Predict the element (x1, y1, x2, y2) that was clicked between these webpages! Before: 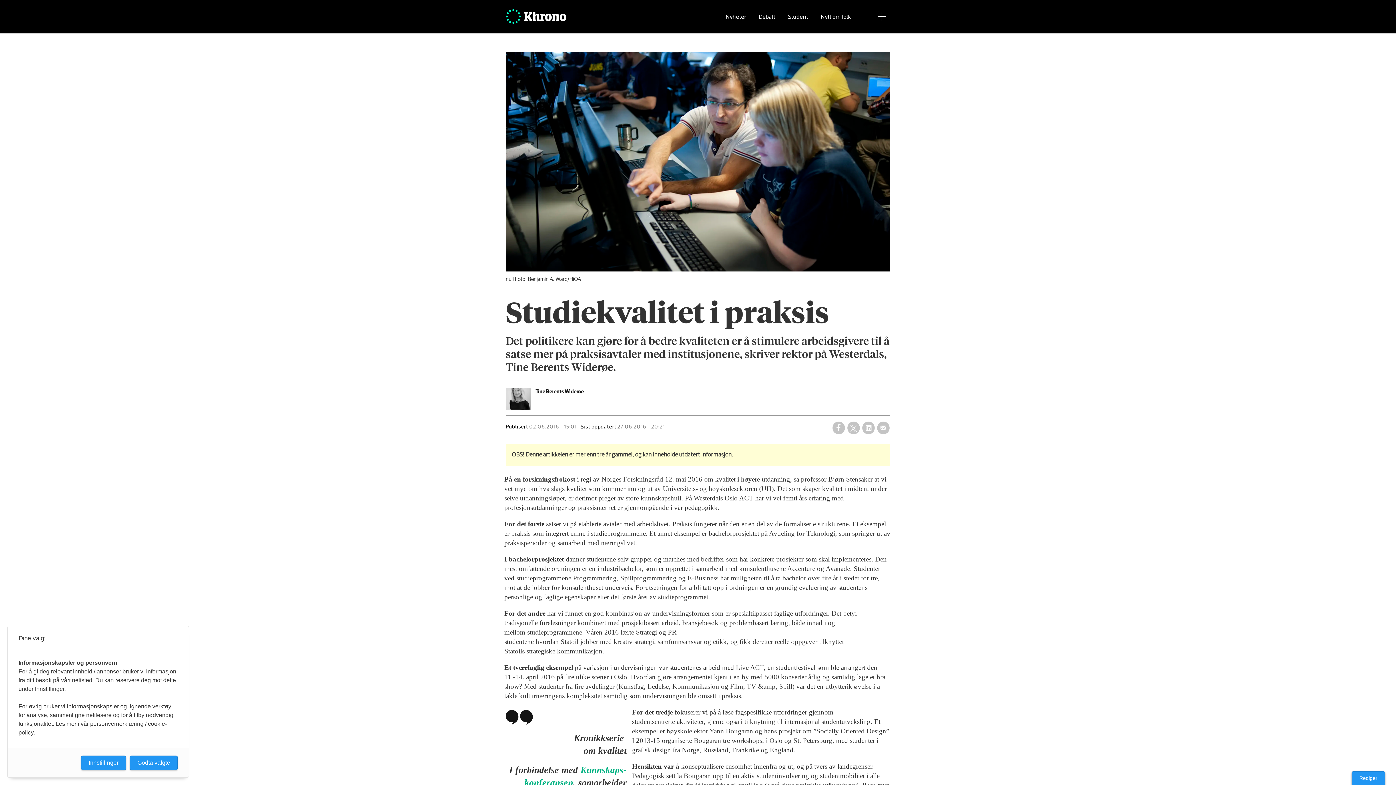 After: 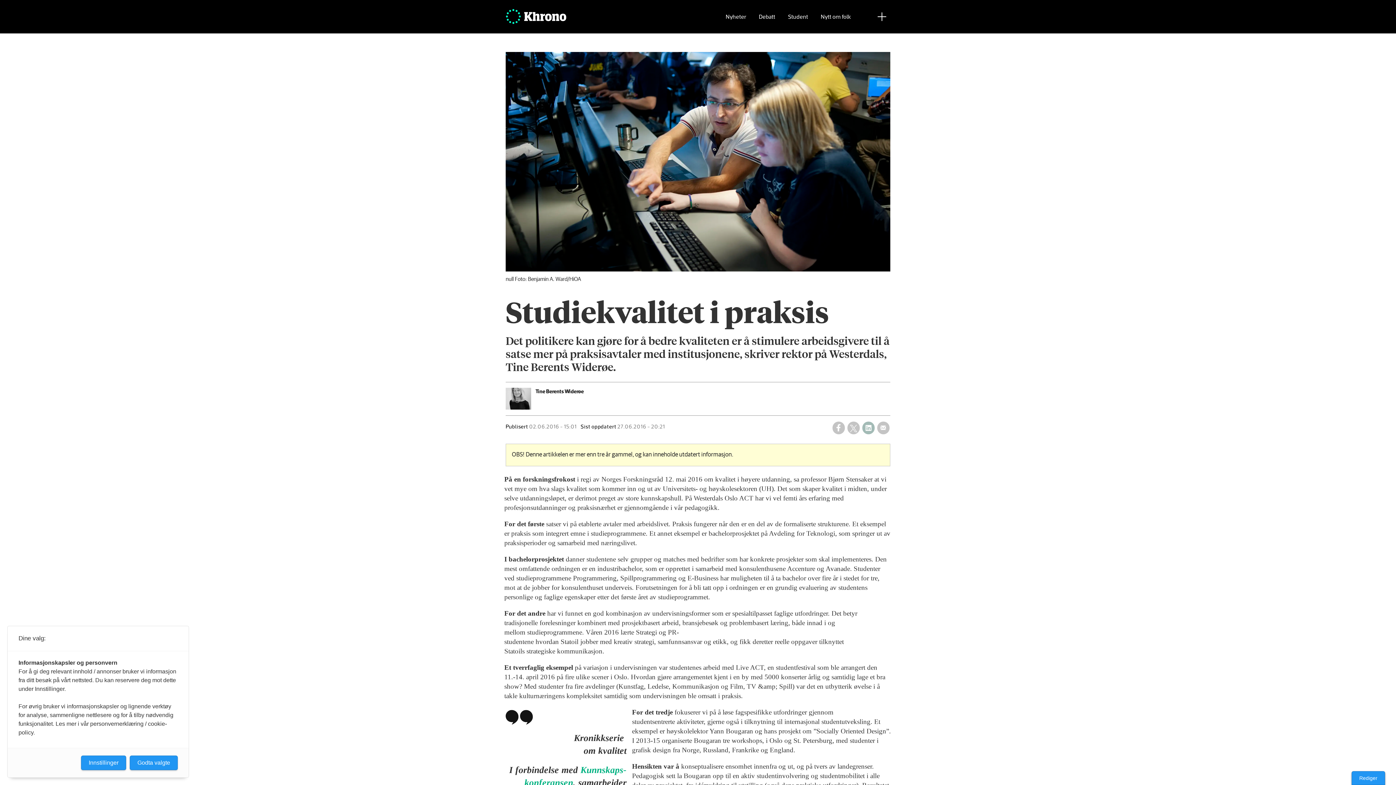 Action: bbox: (862, 421, 874, 434) label: Del på LinkedIn